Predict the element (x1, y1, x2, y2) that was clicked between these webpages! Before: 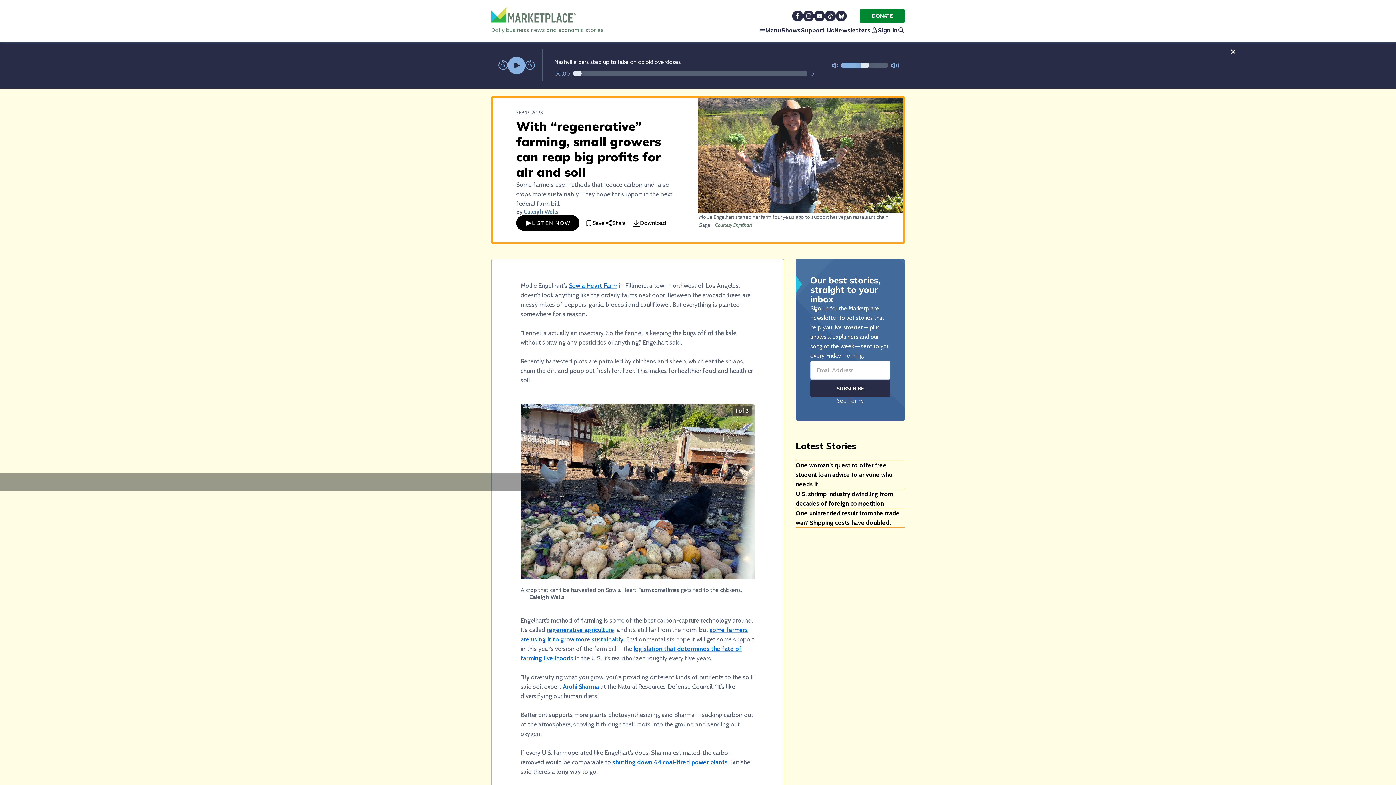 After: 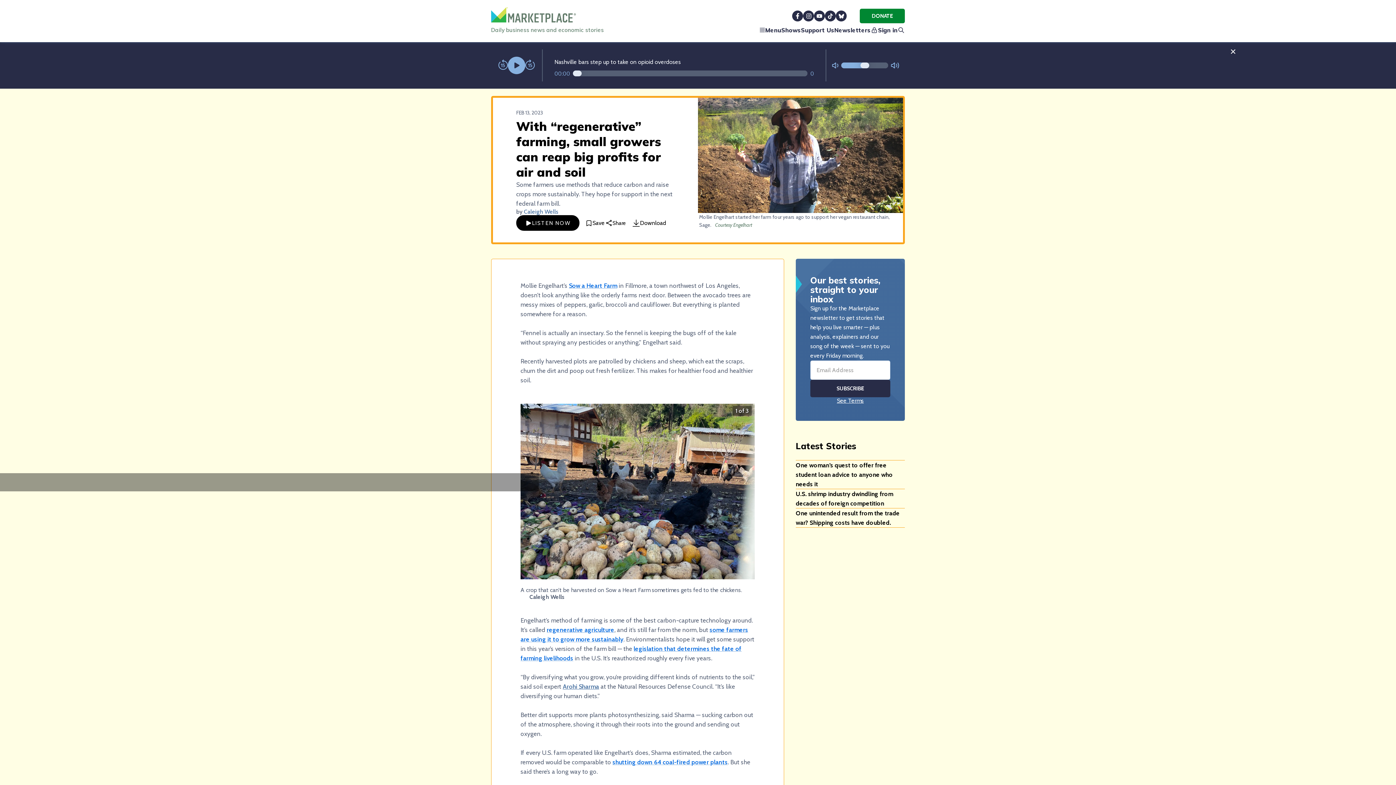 Action: label: Arohi Sharma bbox: (562, 694, 599, 702)